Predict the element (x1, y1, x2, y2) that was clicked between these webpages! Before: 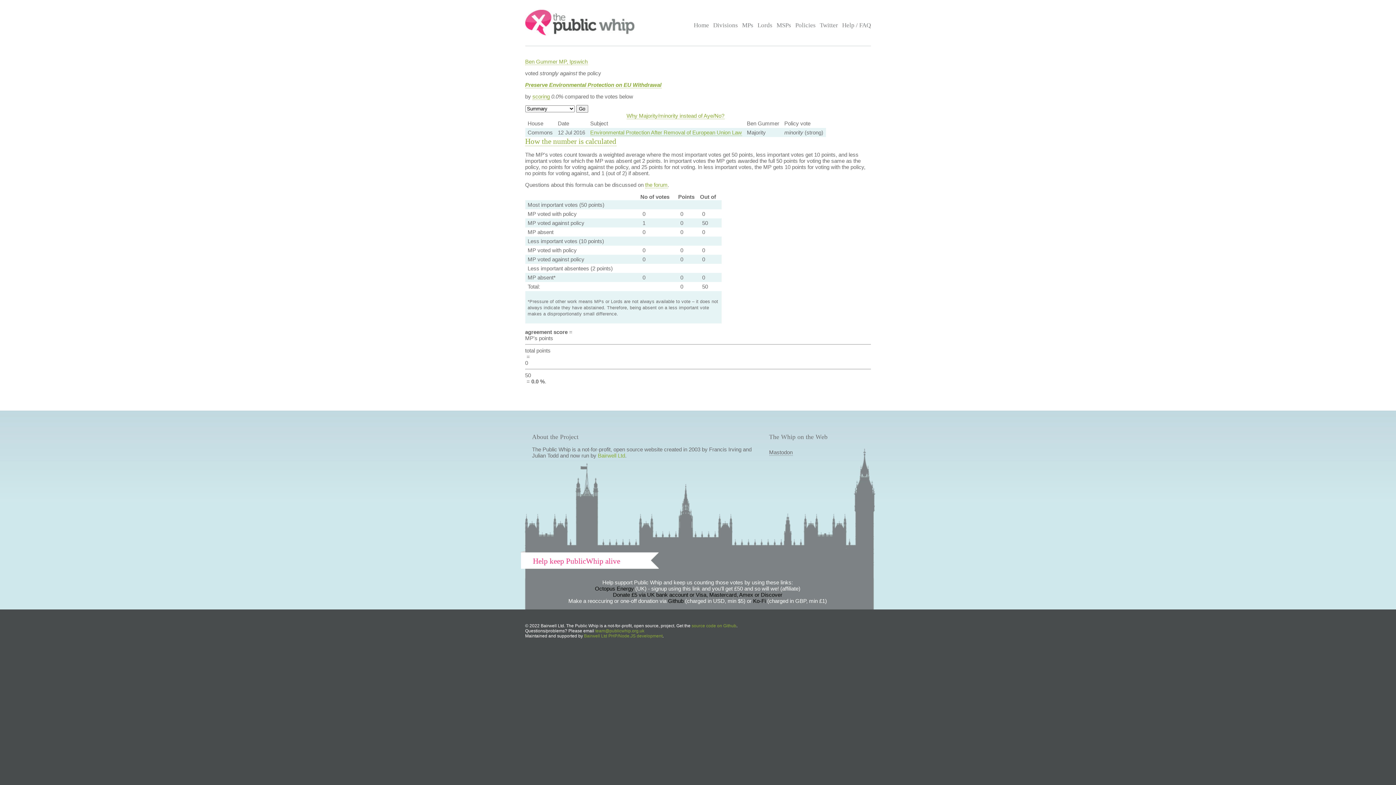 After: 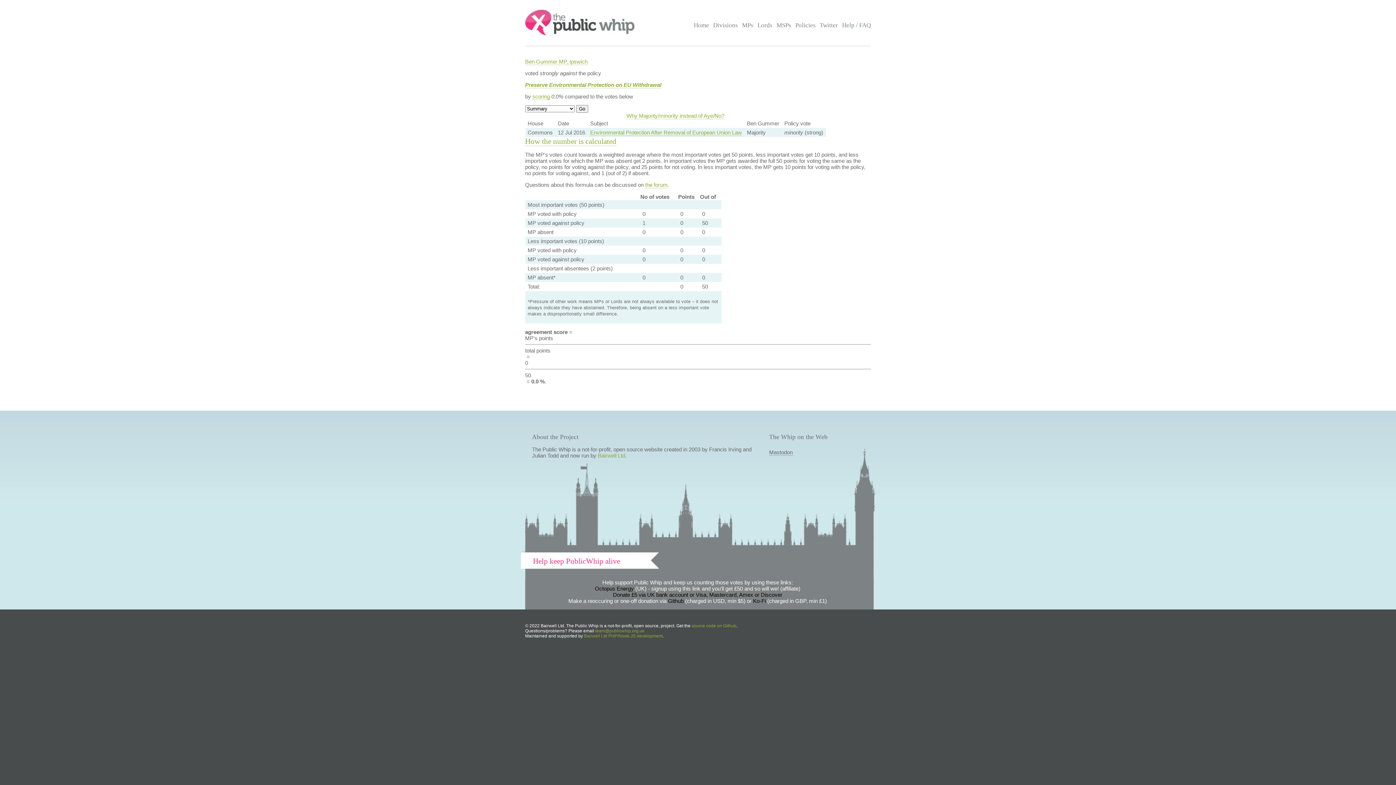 Action: label: team@publicwhip.org.uk bbox: (595, 628, 644, 633)